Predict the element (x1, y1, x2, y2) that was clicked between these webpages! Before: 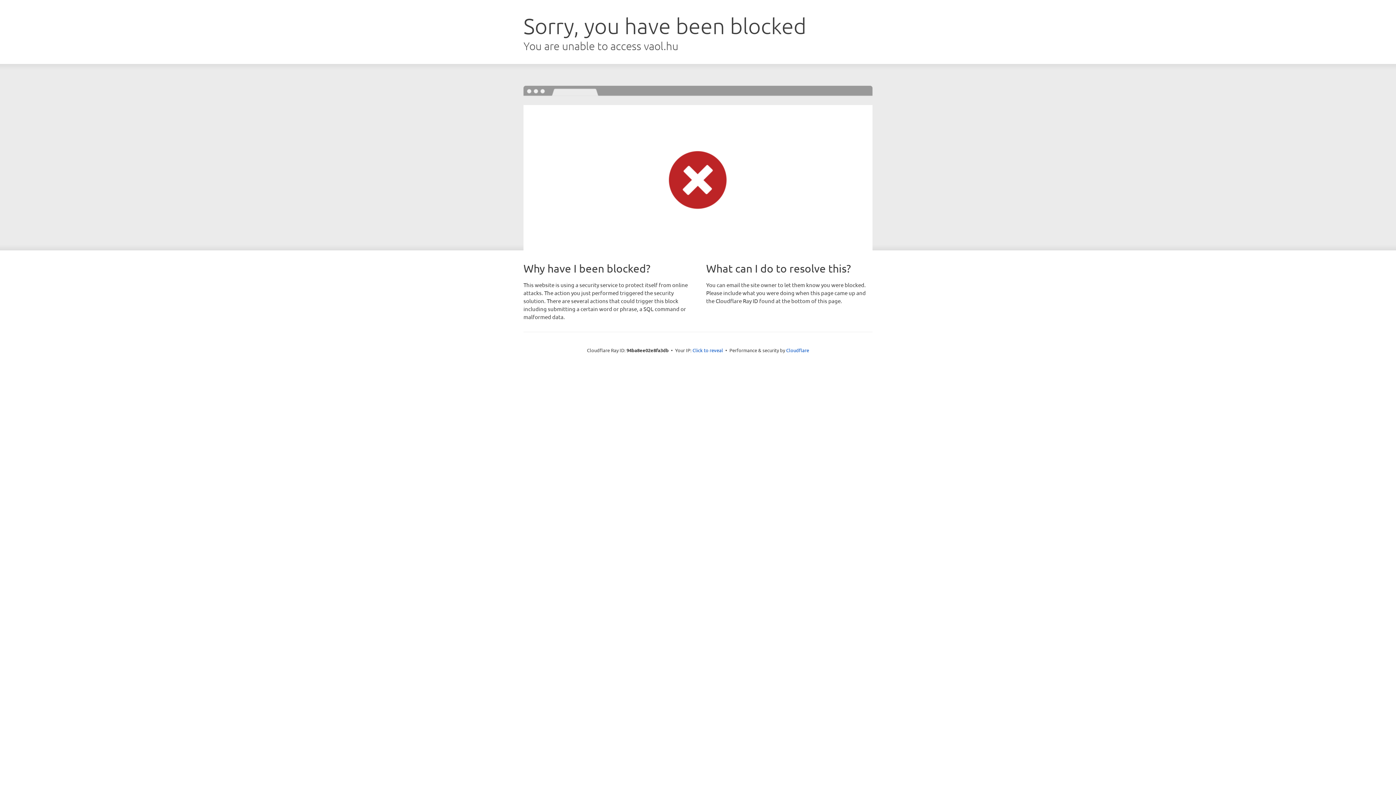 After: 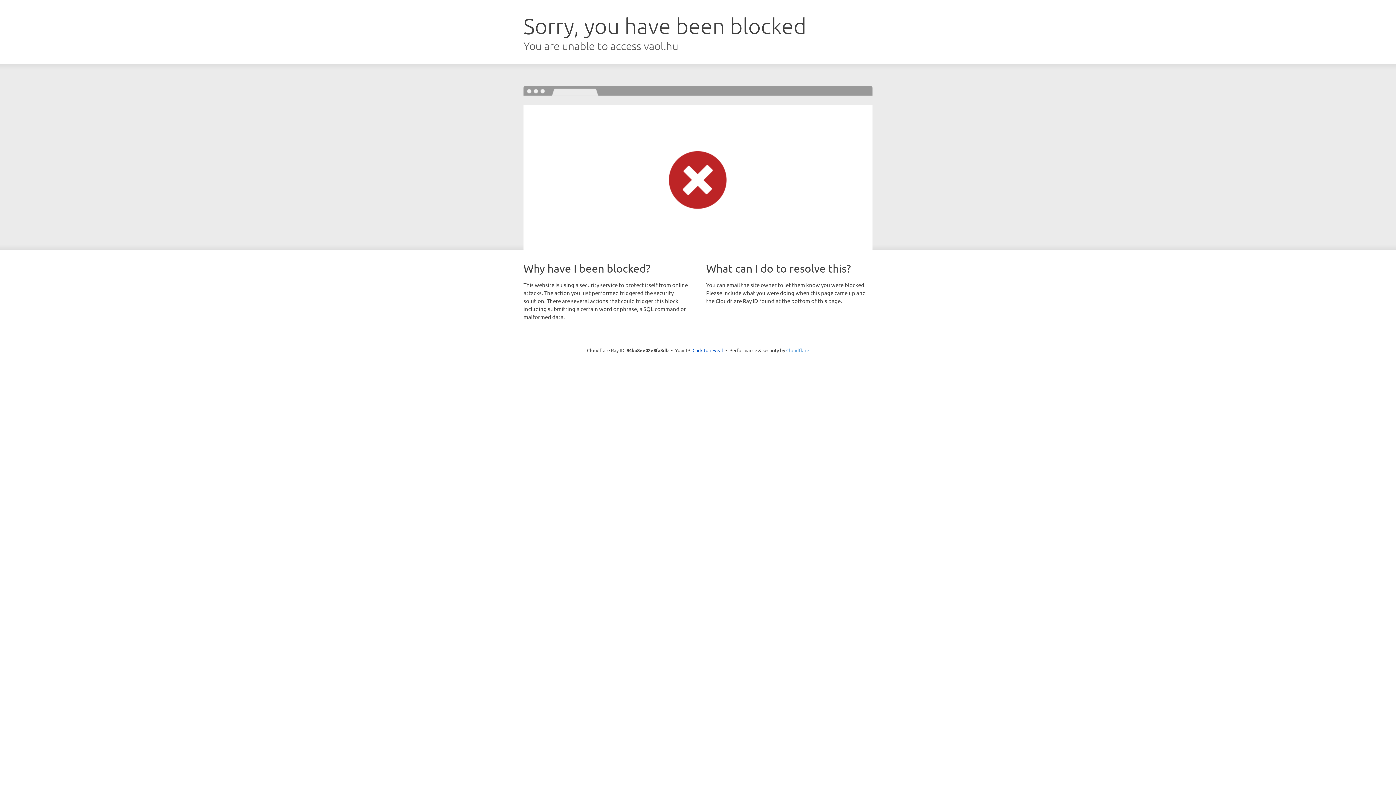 Action: bbox: (786, 347, 809, 353) label: Cloudflare